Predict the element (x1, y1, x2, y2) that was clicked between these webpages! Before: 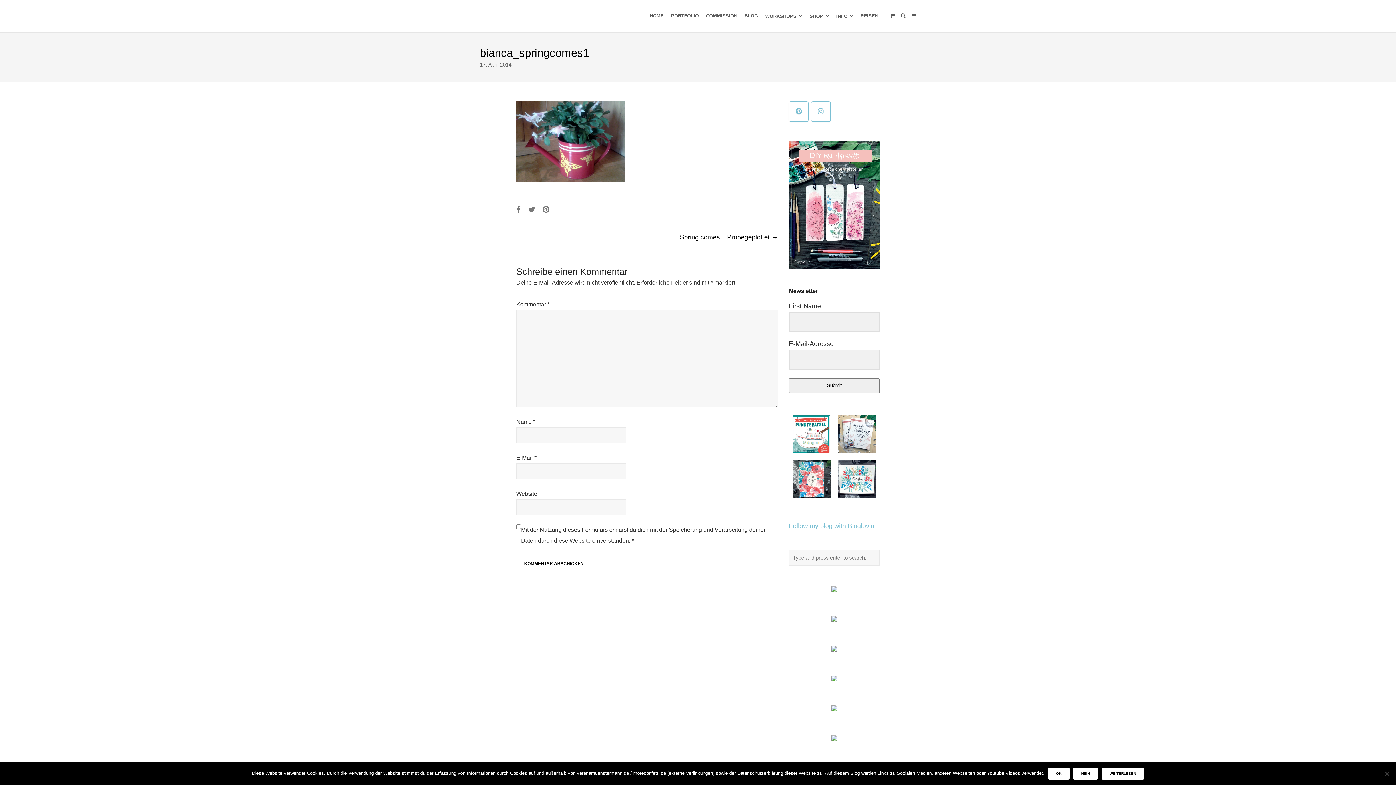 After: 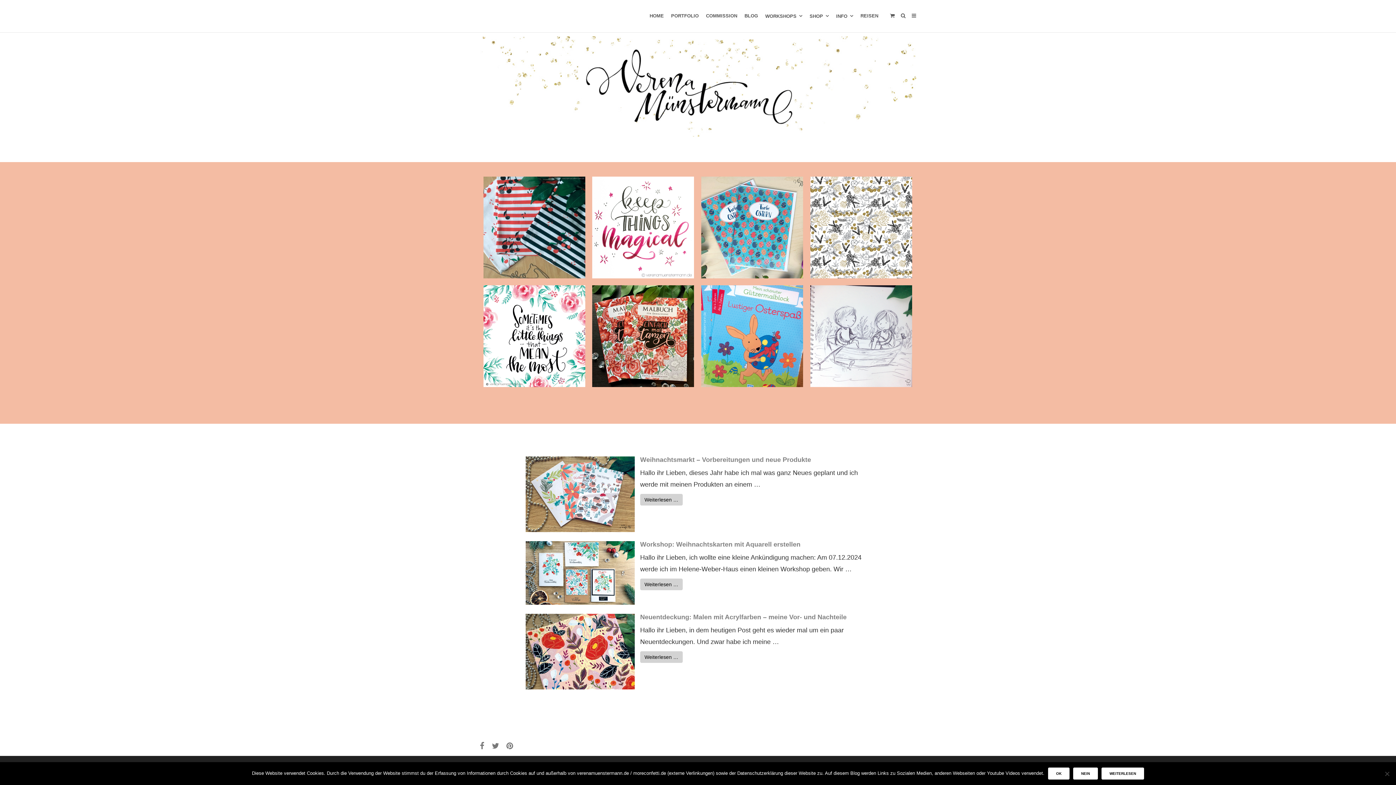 Action: bbox: (646, 0, 667, 32) label: HOME